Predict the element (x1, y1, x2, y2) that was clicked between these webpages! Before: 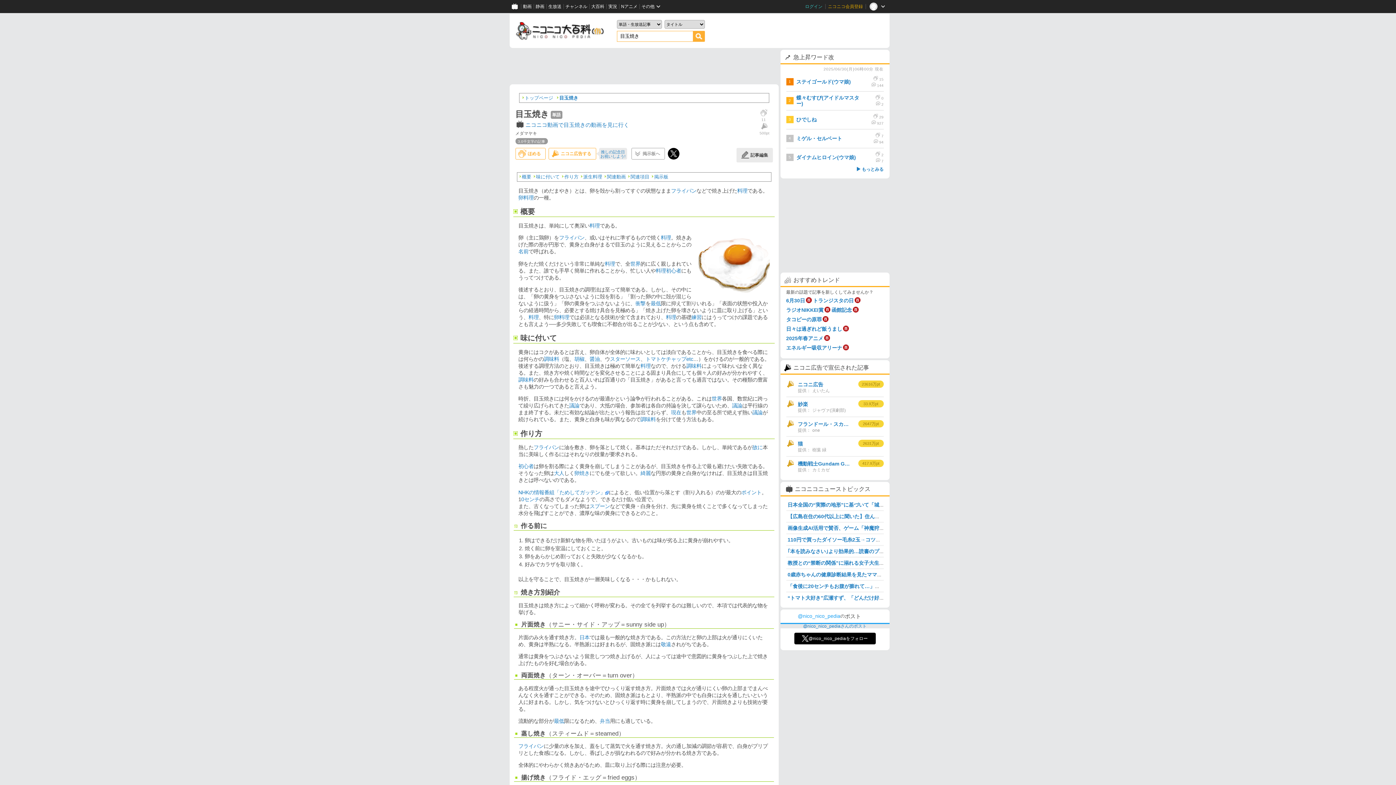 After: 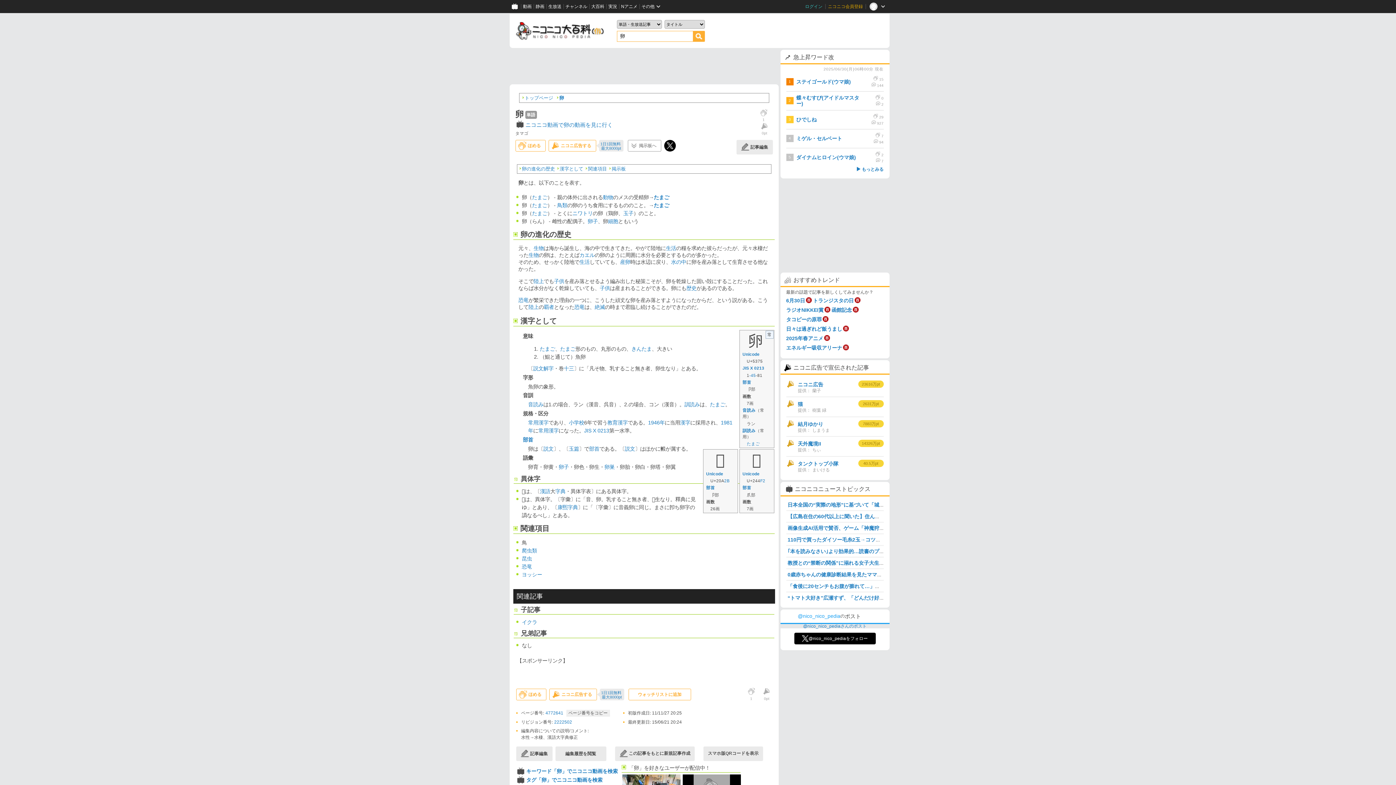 Action: label: 卵 bbox: (518, 260, 523, 266)